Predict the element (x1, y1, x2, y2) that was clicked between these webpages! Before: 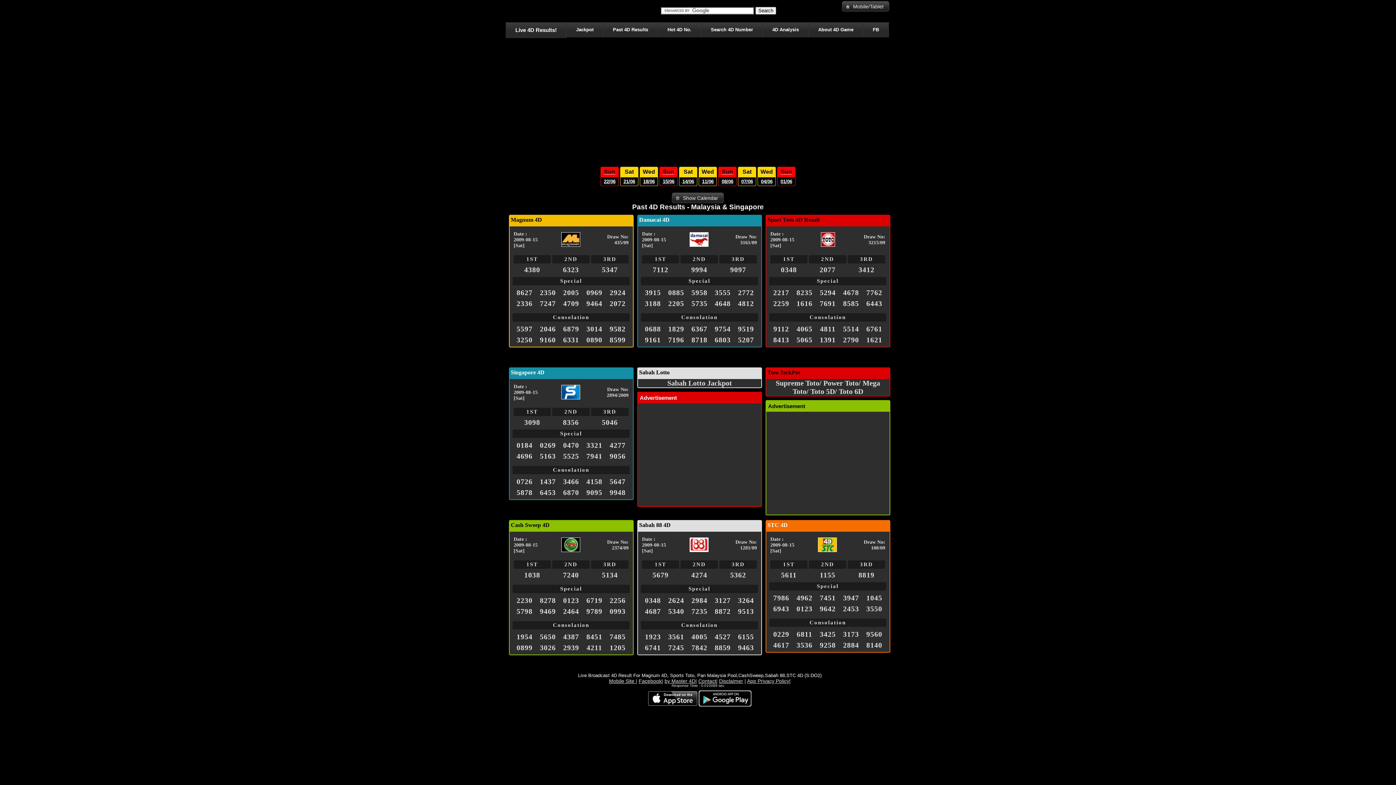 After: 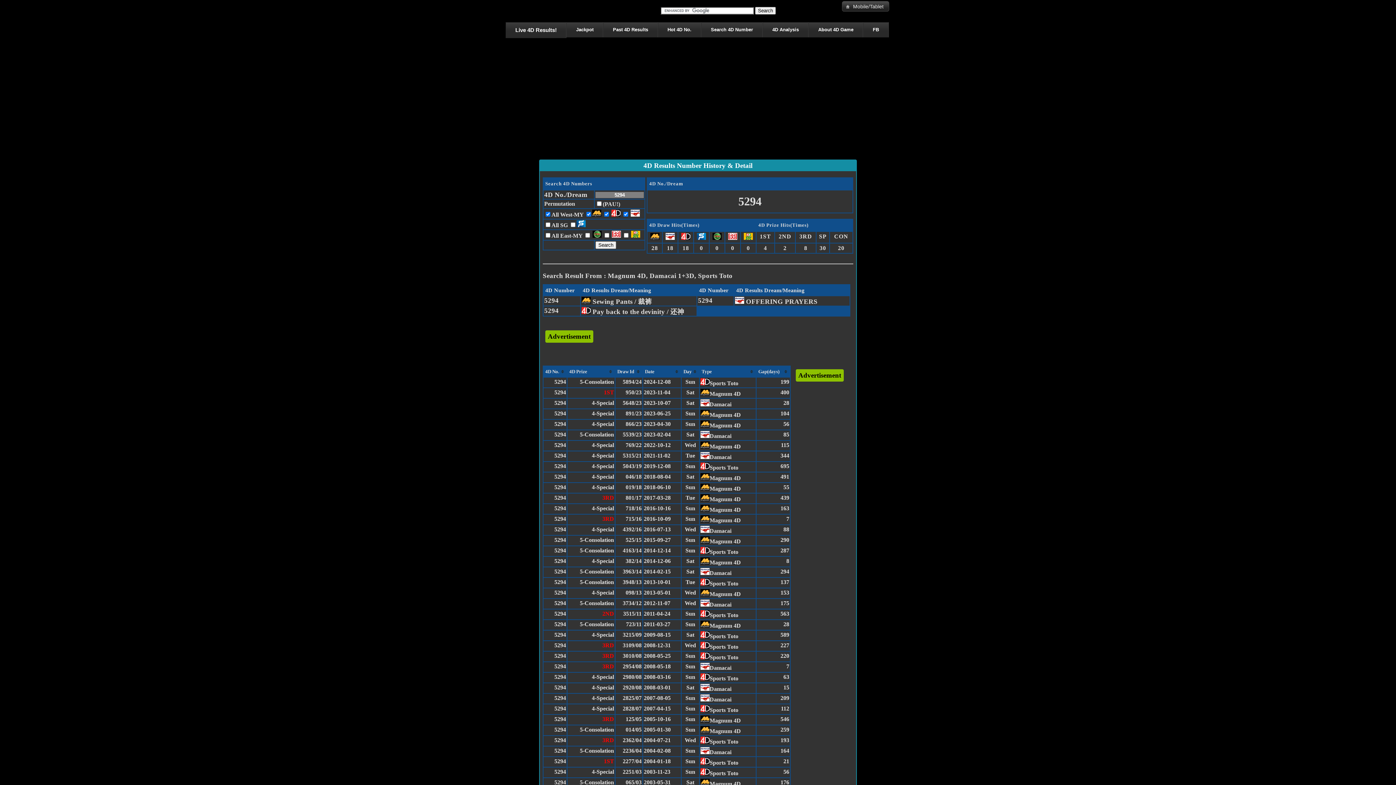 Action: label: 5294 bbox: (819, 288, 835, 296)